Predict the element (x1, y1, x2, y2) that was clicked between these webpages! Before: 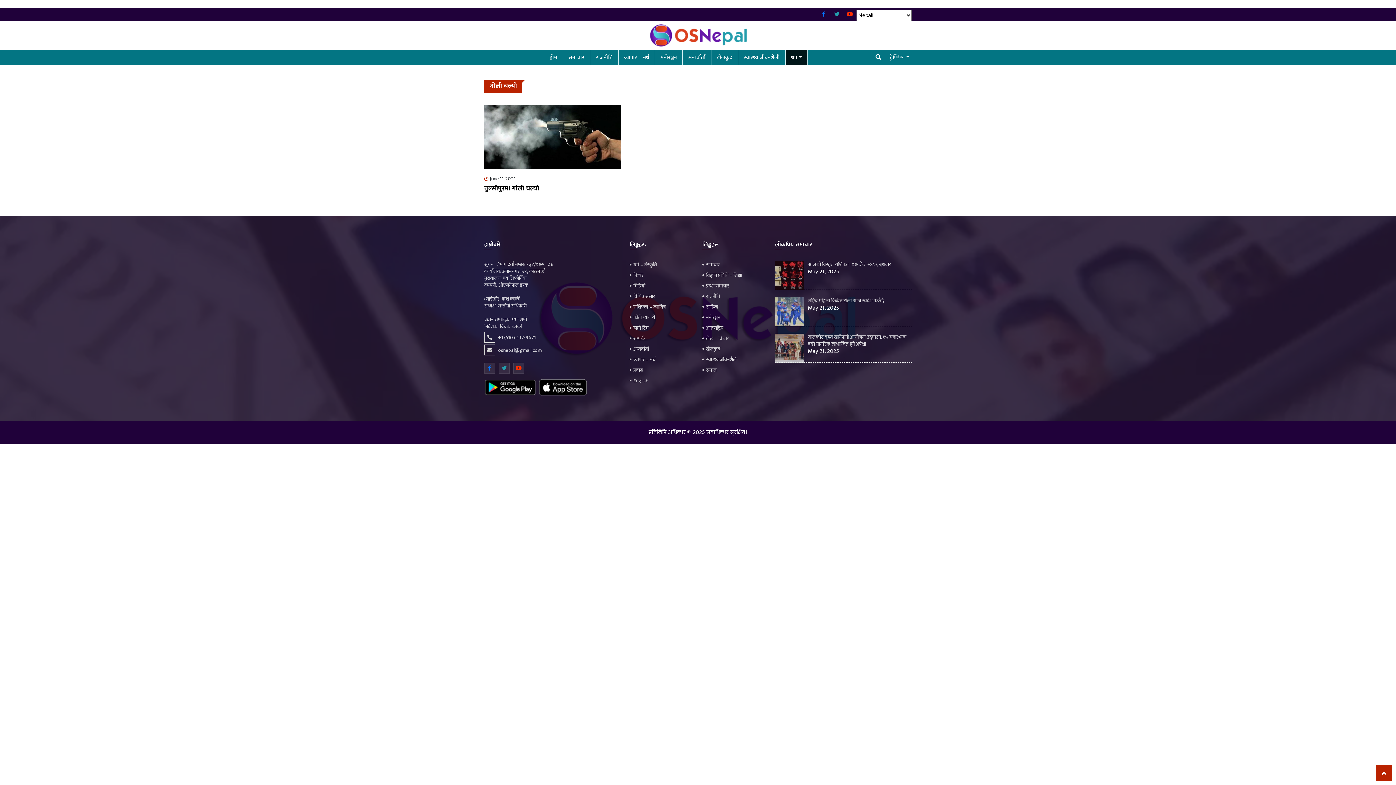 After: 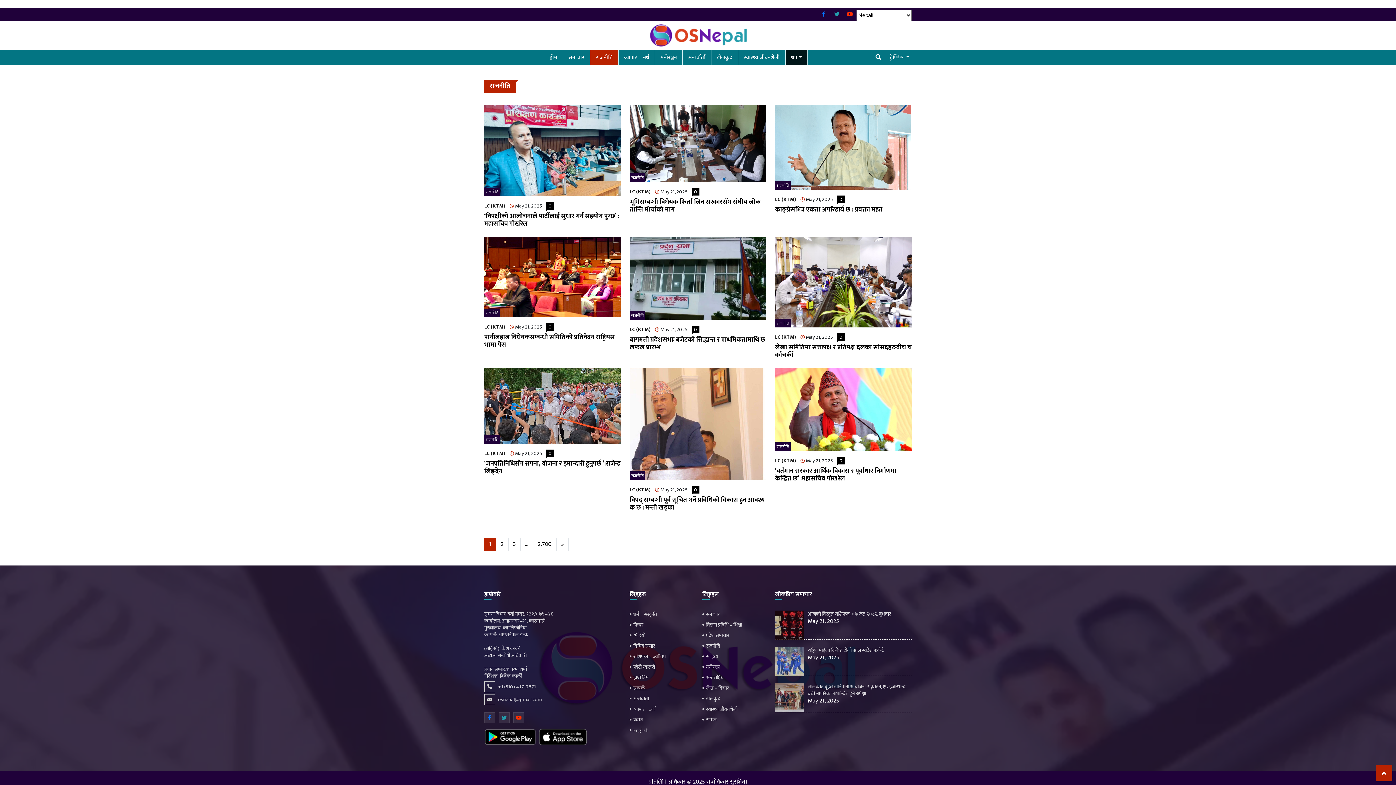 Action: bbox: (706, 293, 720, 300) label: राजनीति